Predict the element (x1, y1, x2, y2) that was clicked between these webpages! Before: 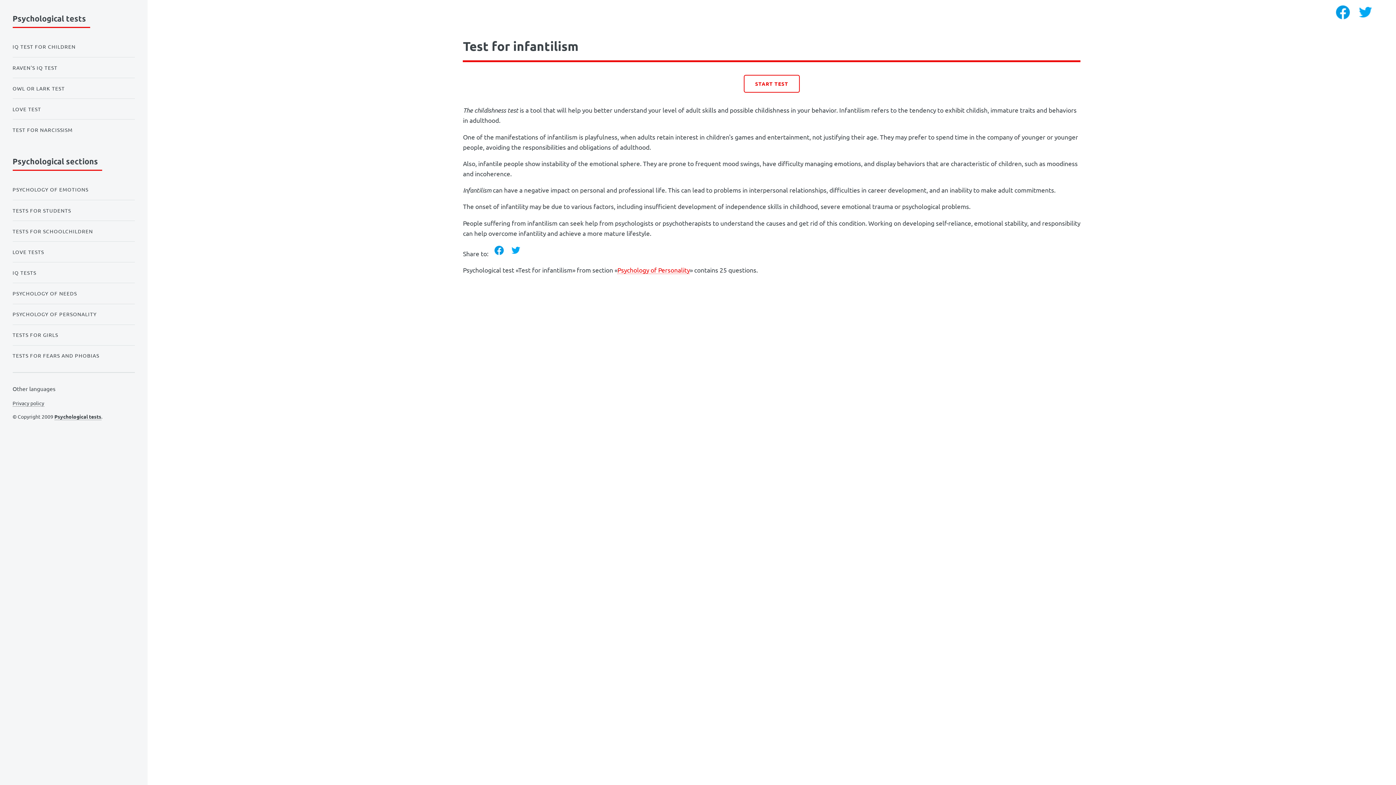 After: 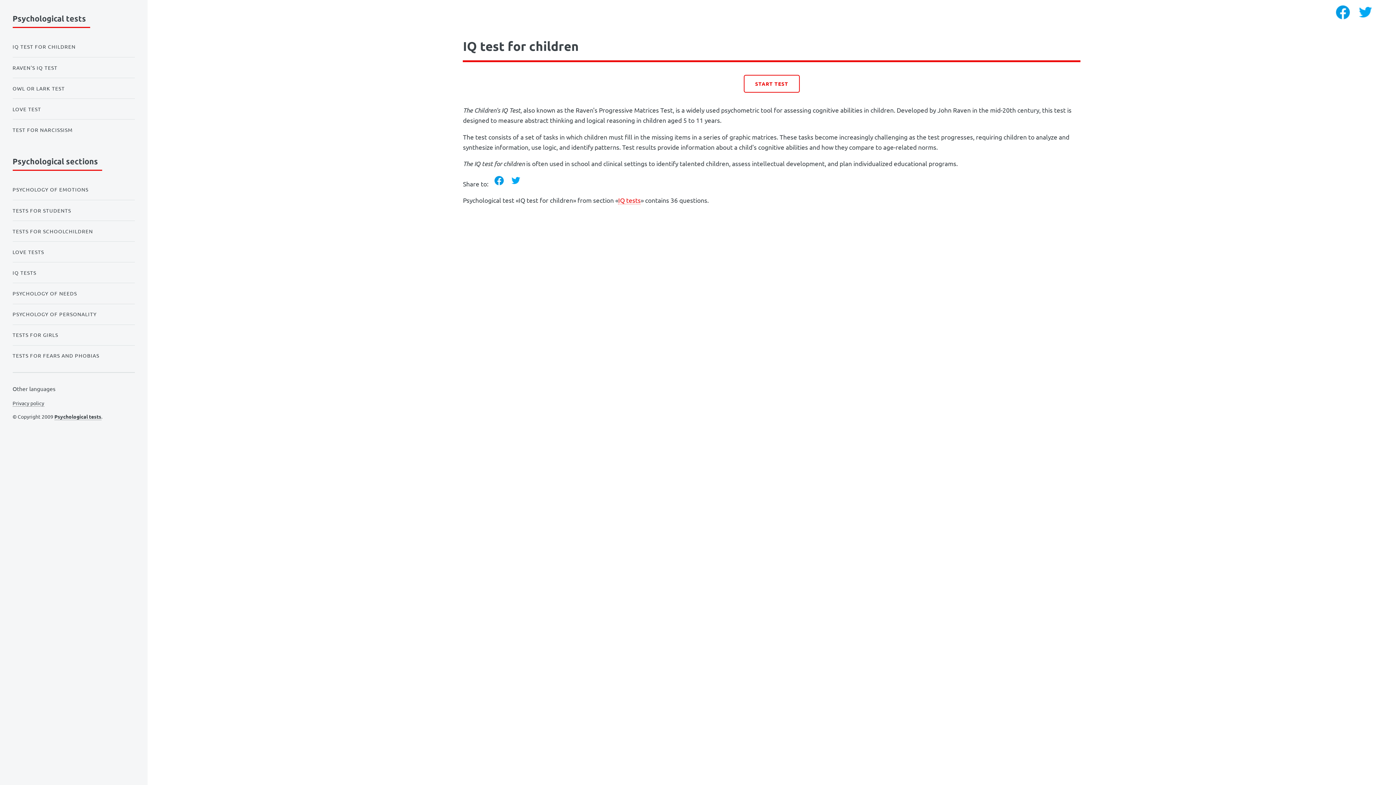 Action: label: IQ TEST FOR CHILDREN bbox: (12, 39, 134, 54)